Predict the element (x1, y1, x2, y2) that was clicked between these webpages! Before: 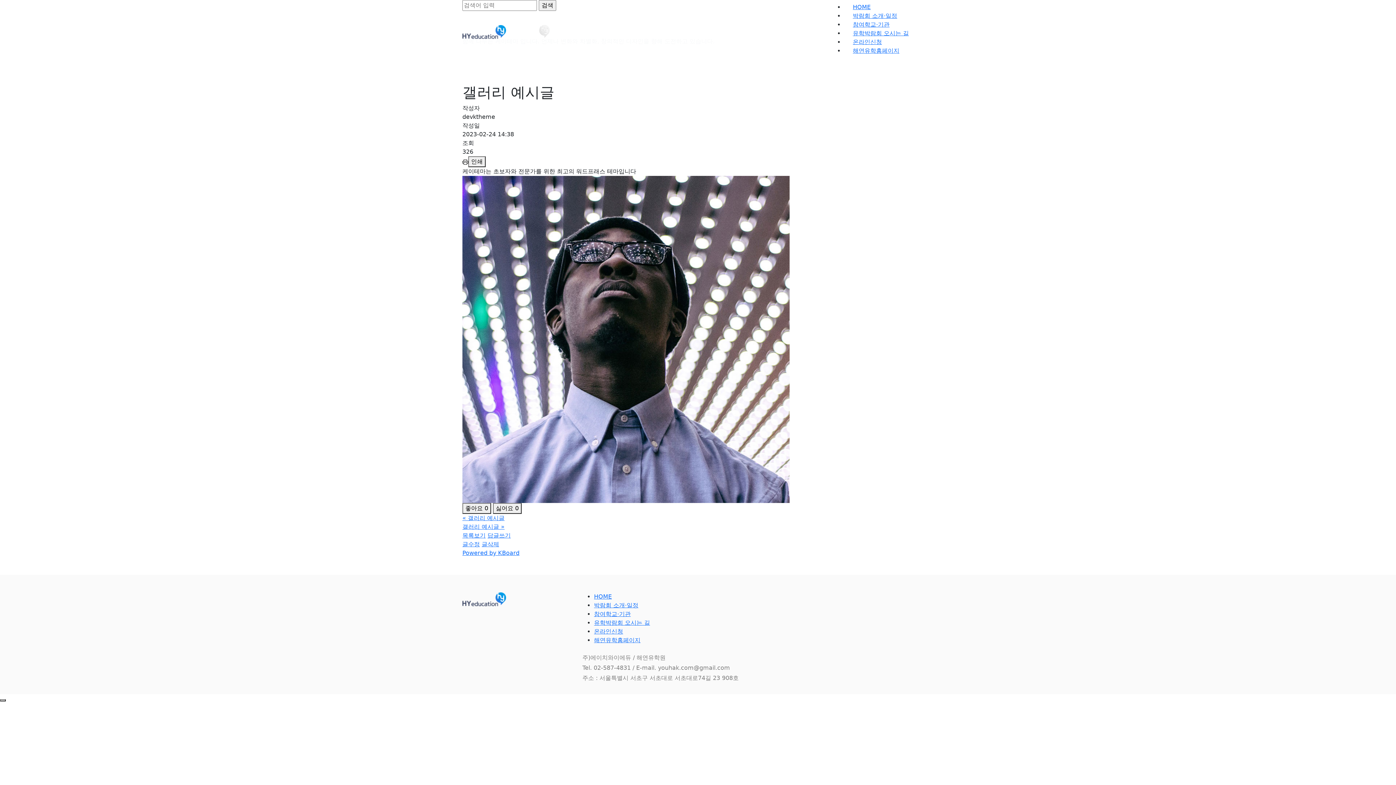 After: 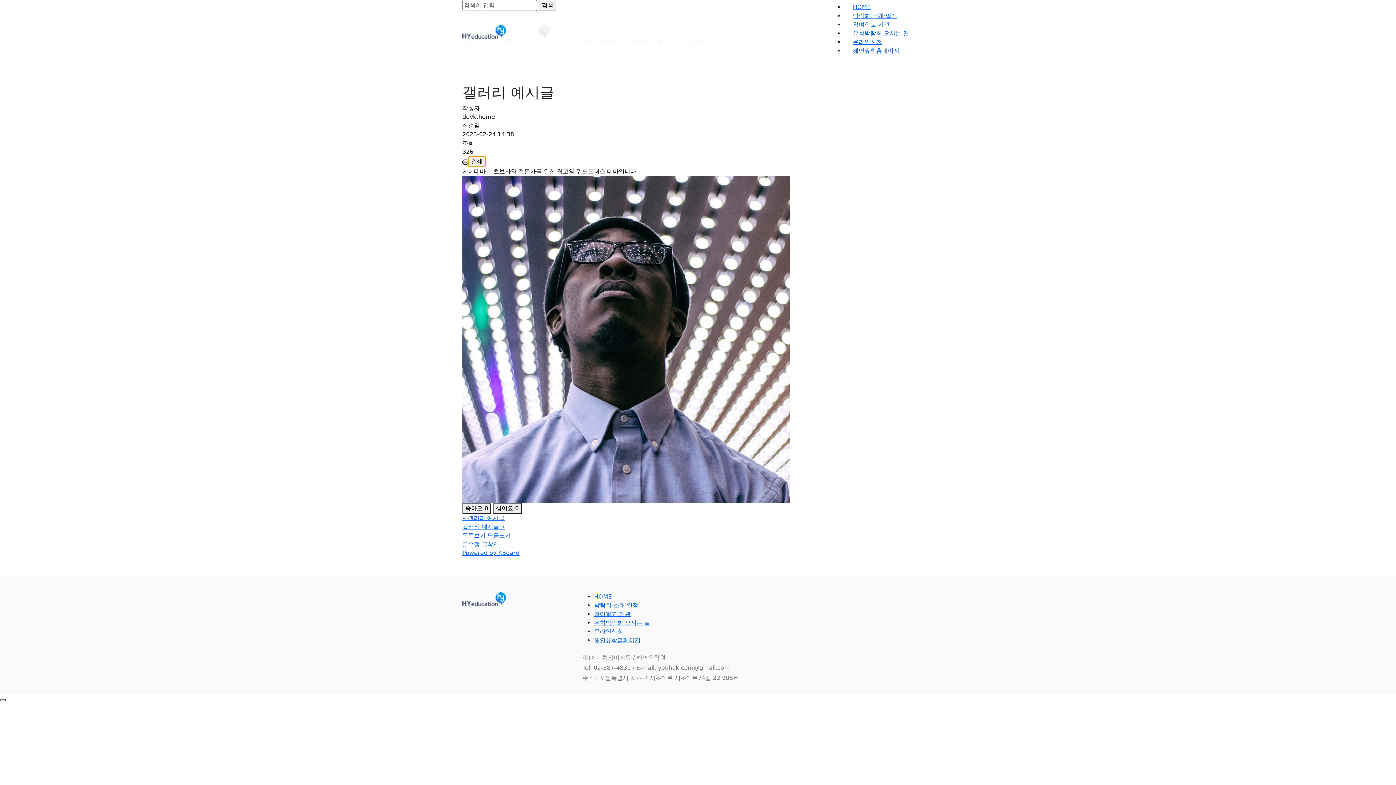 Action: label: 인쇄 bbox: (468, 156, 485, 167)